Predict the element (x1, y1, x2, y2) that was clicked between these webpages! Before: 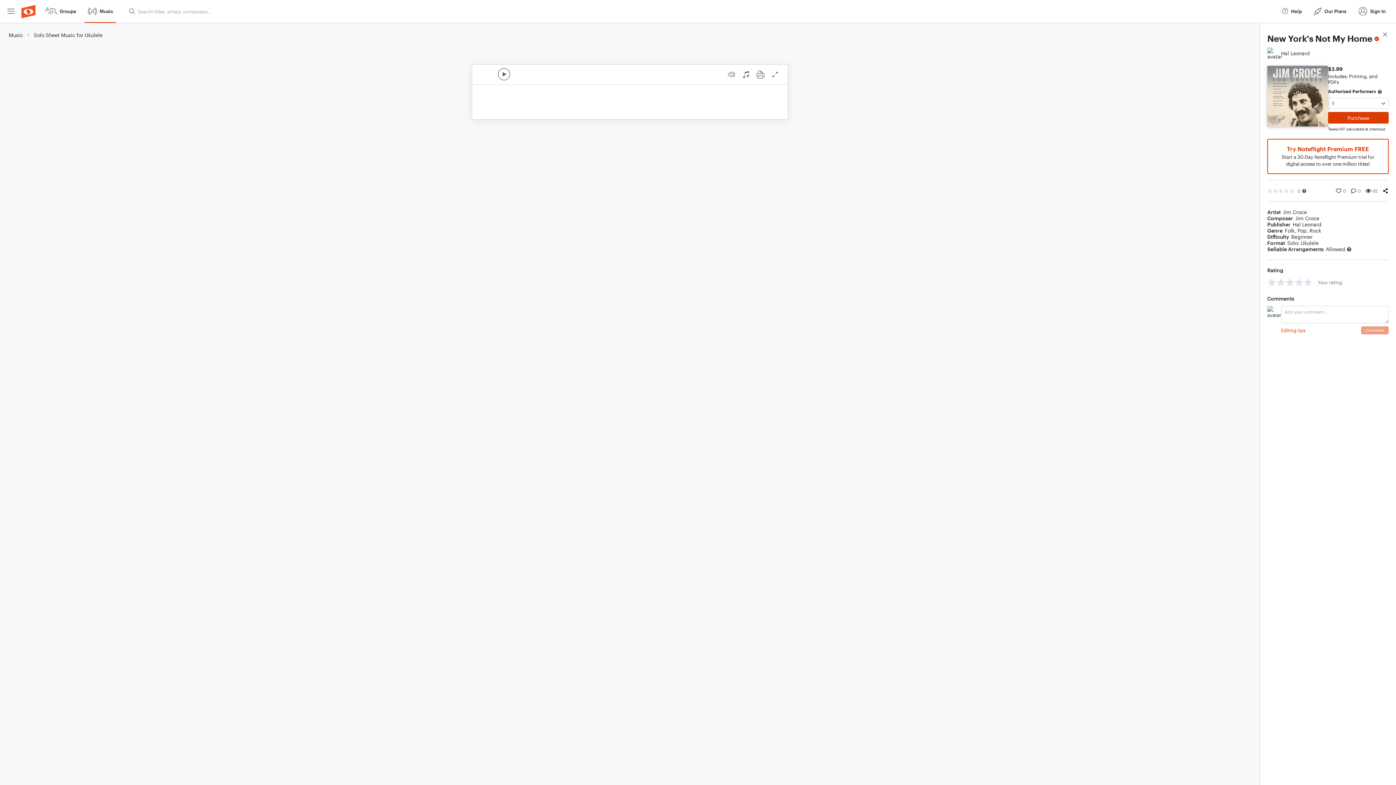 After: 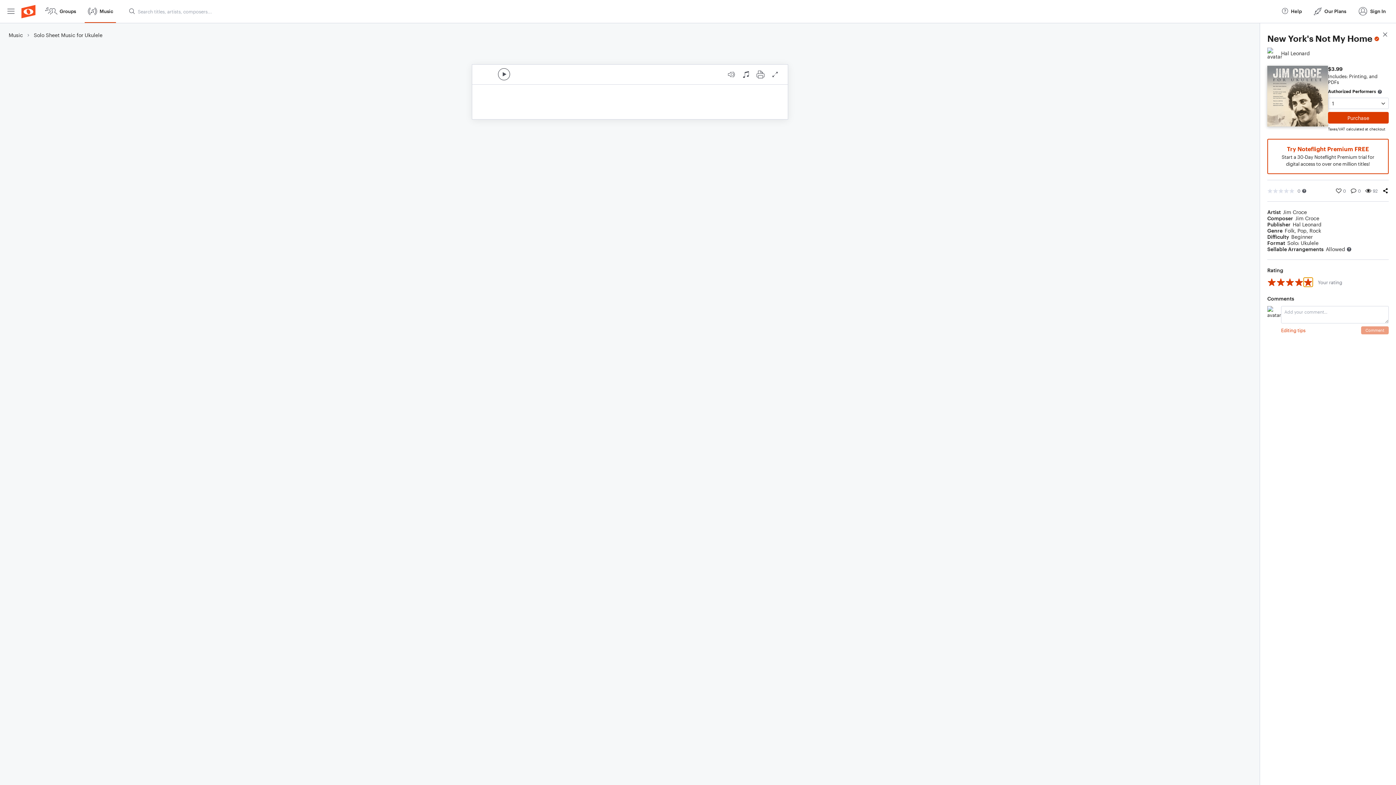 Action: bbox: (1304, 277, 1313, 286) label: 5 stars